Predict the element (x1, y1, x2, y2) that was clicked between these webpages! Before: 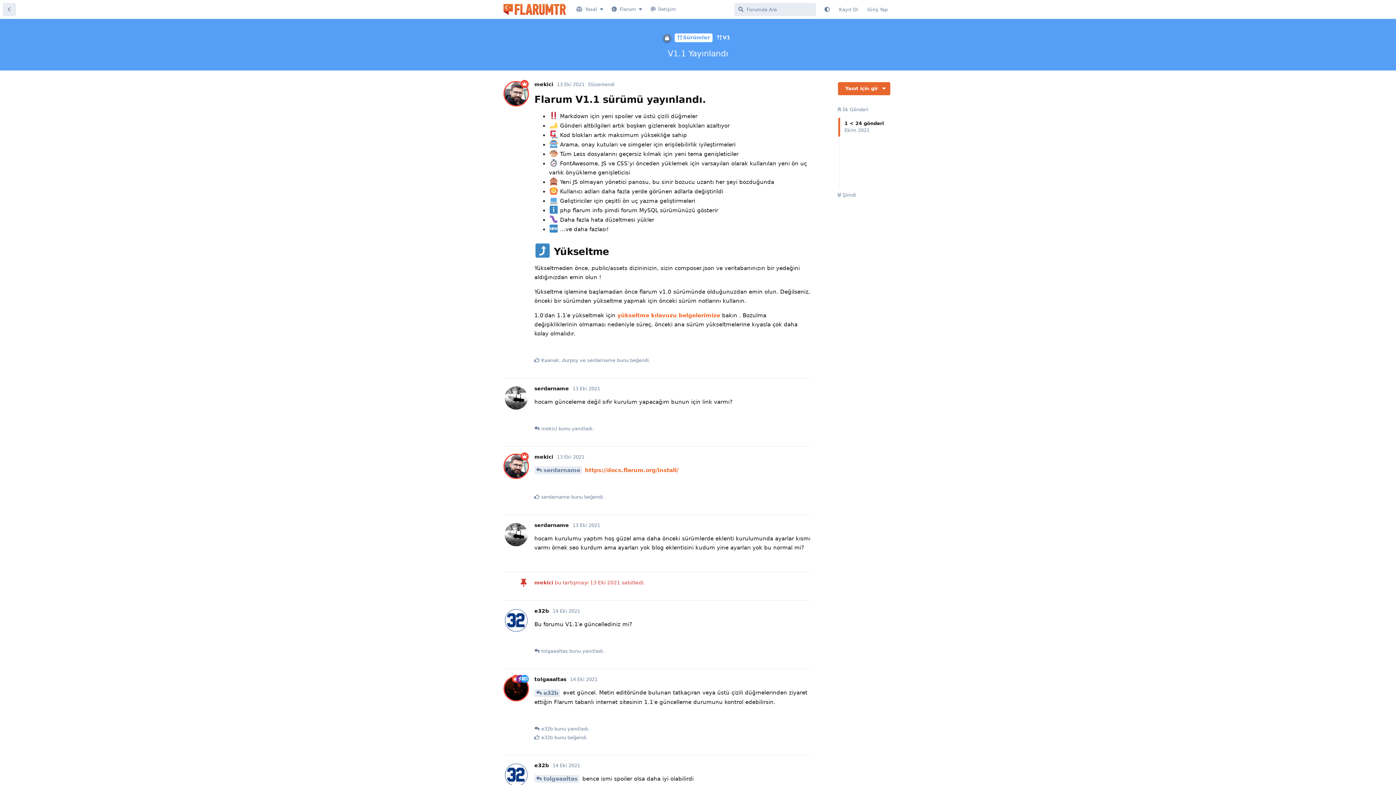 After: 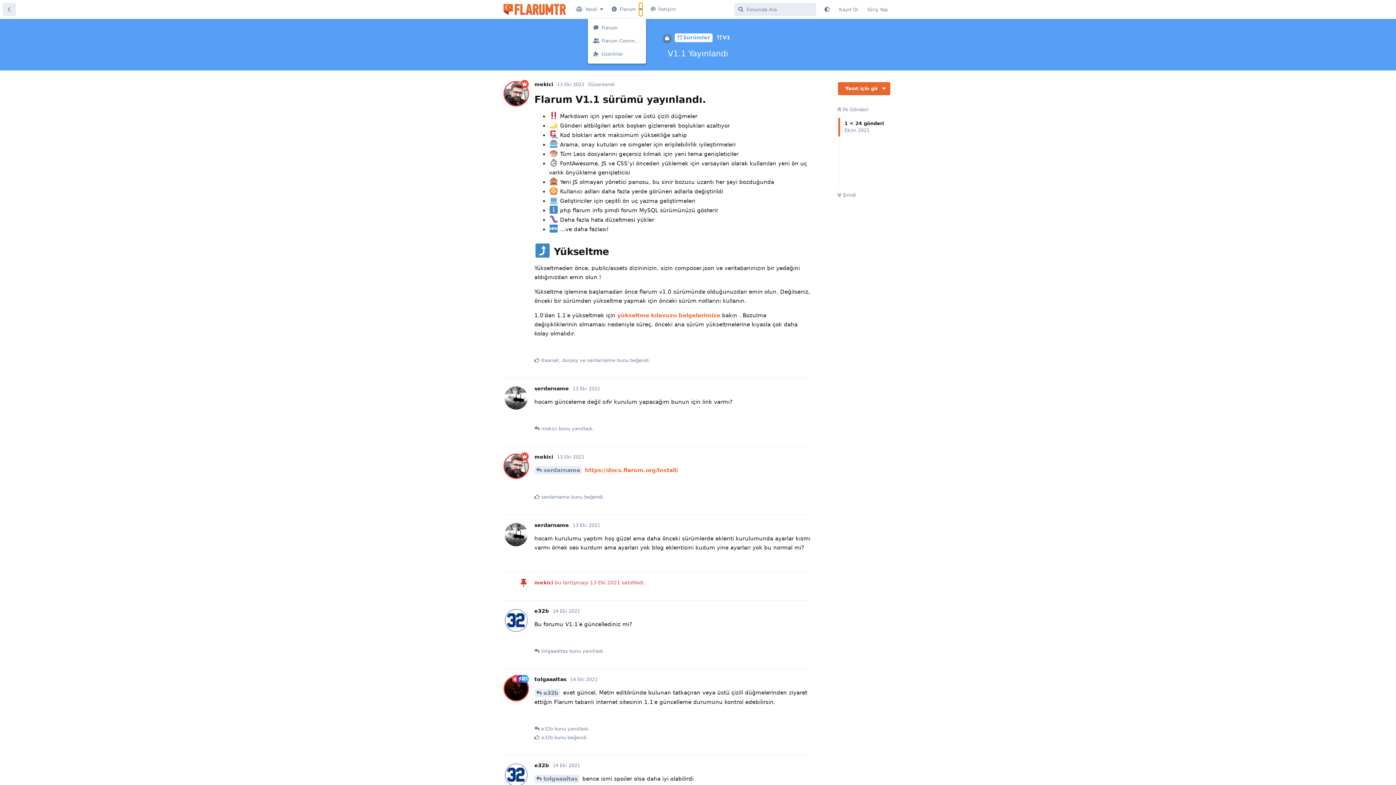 Action: bbox: (639, 2, 642, 16)